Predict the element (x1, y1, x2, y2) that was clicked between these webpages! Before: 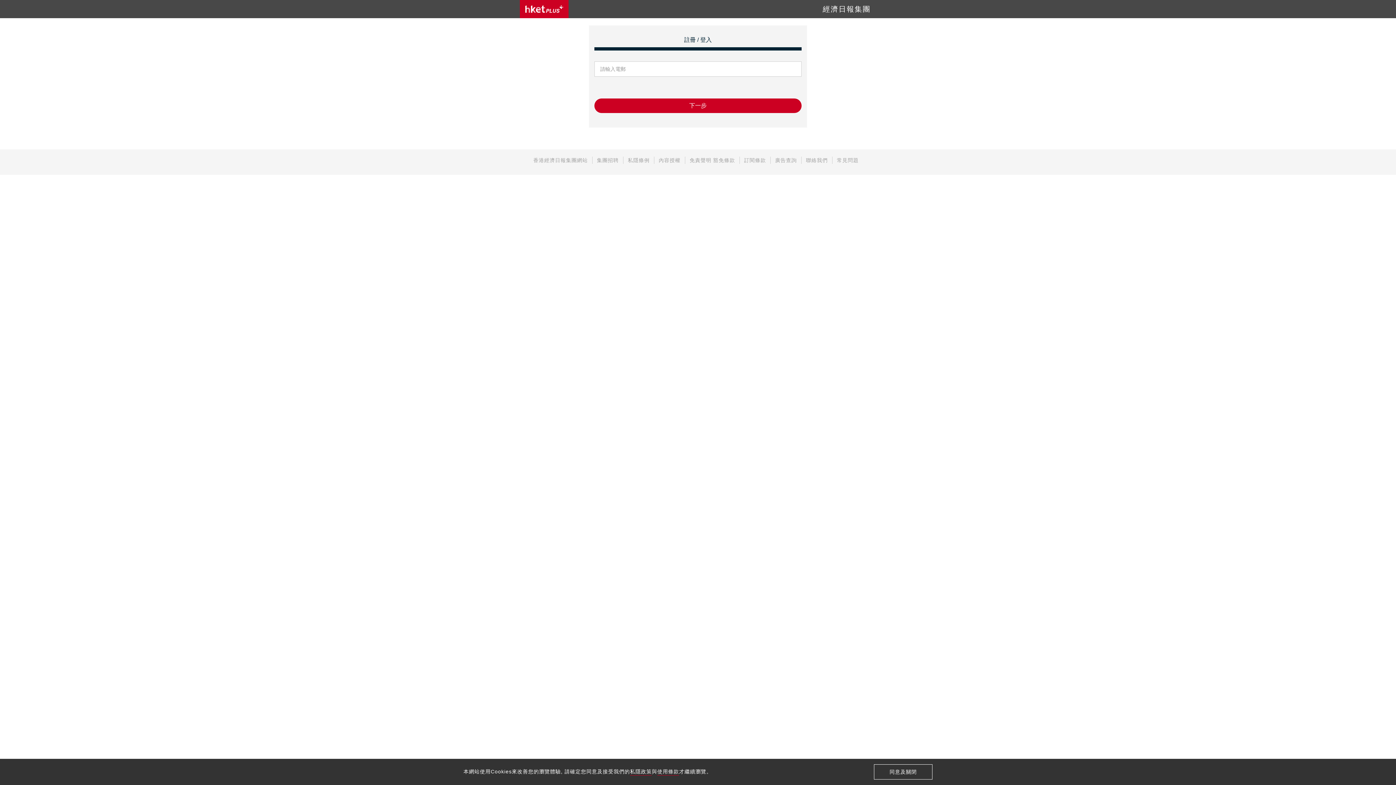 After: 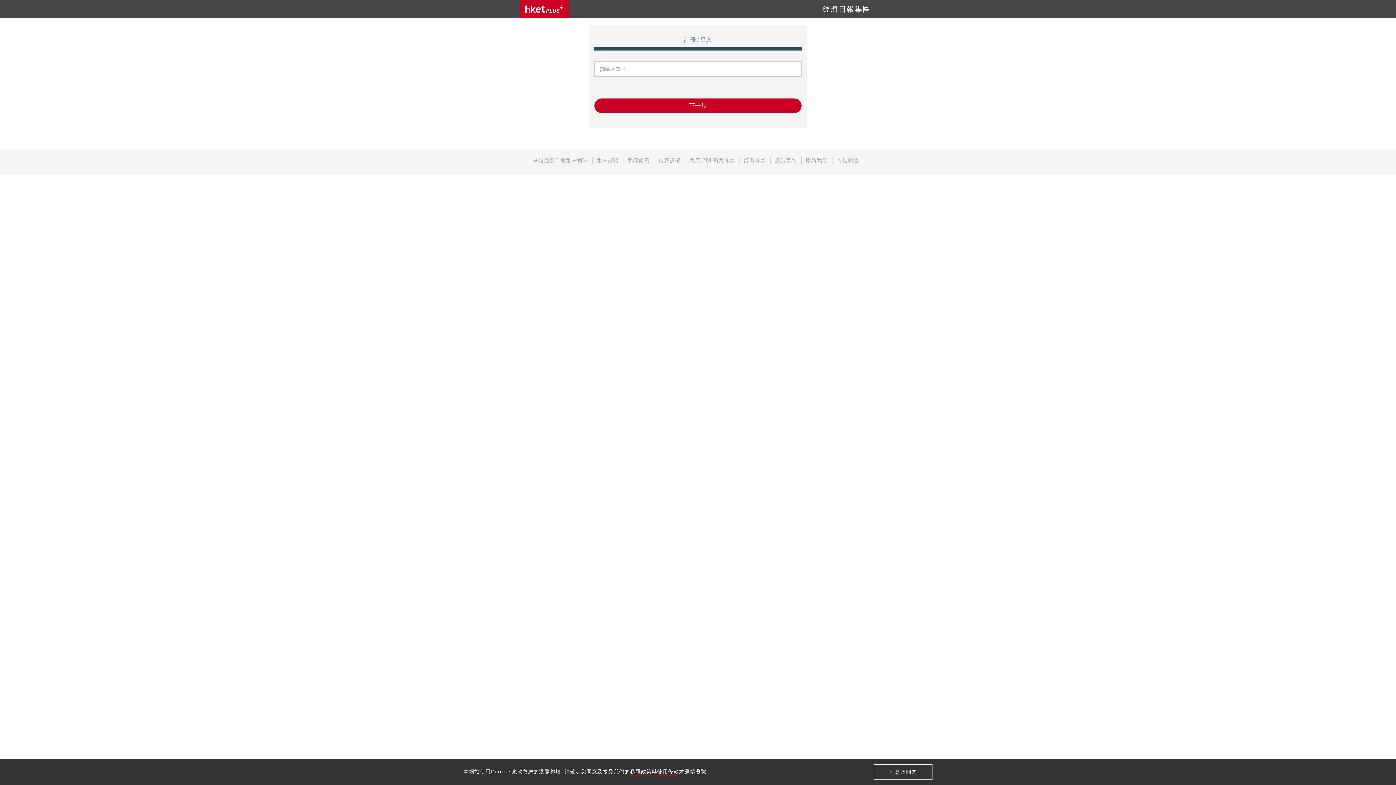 Action: label: 註冊 / 登入 bbox: (594, 32, 801, 47)